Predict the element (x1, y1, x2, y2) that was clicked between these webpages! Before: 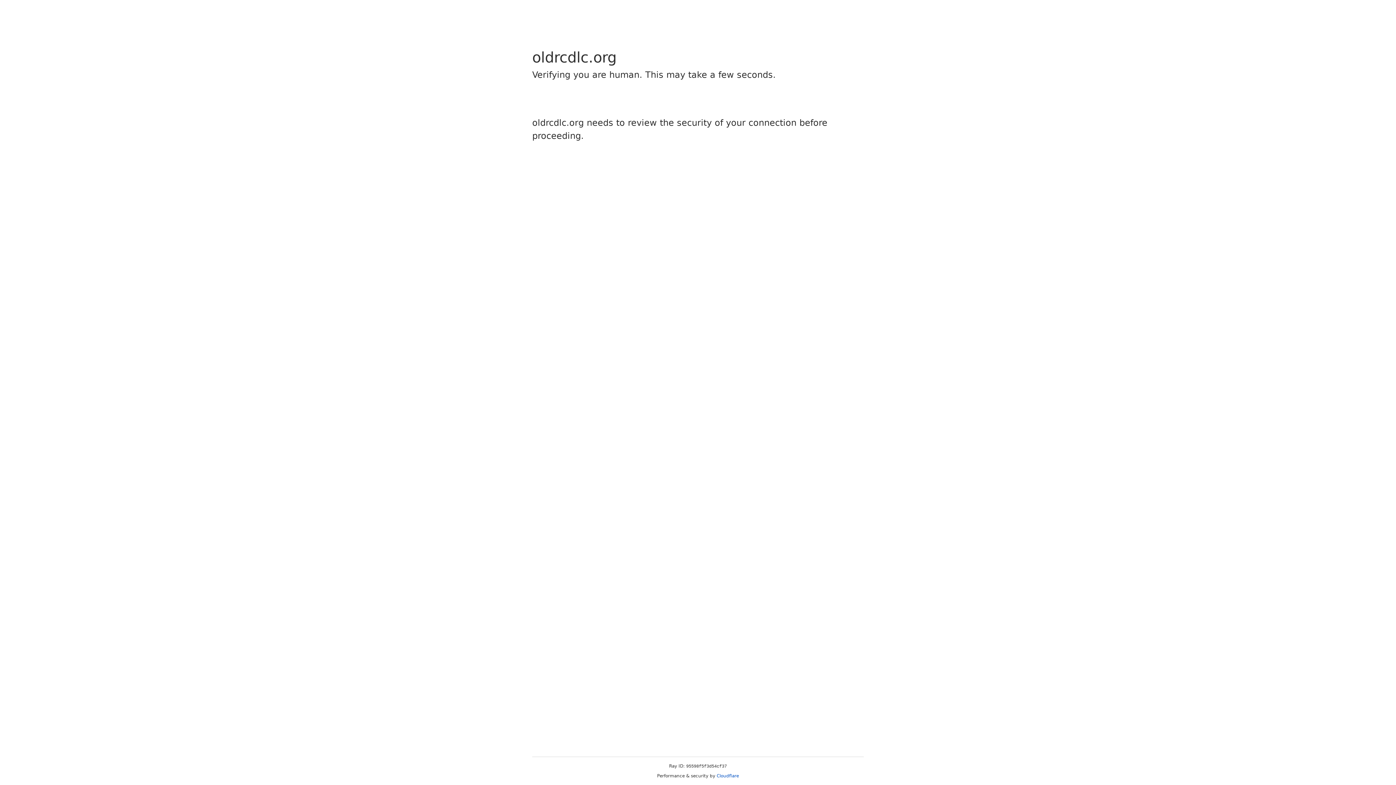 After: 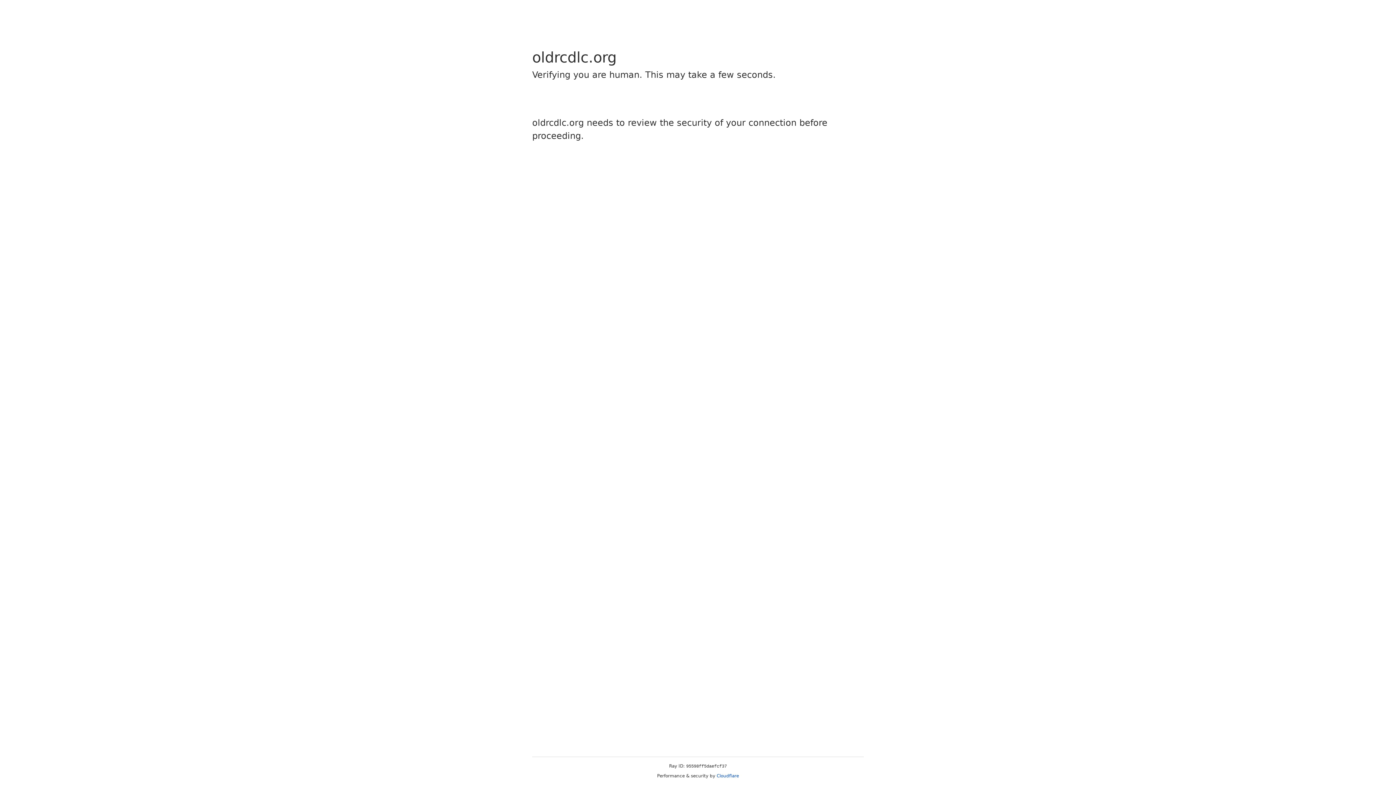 Action: label: Cloudflare bbox: (716, 773, 739, 778)